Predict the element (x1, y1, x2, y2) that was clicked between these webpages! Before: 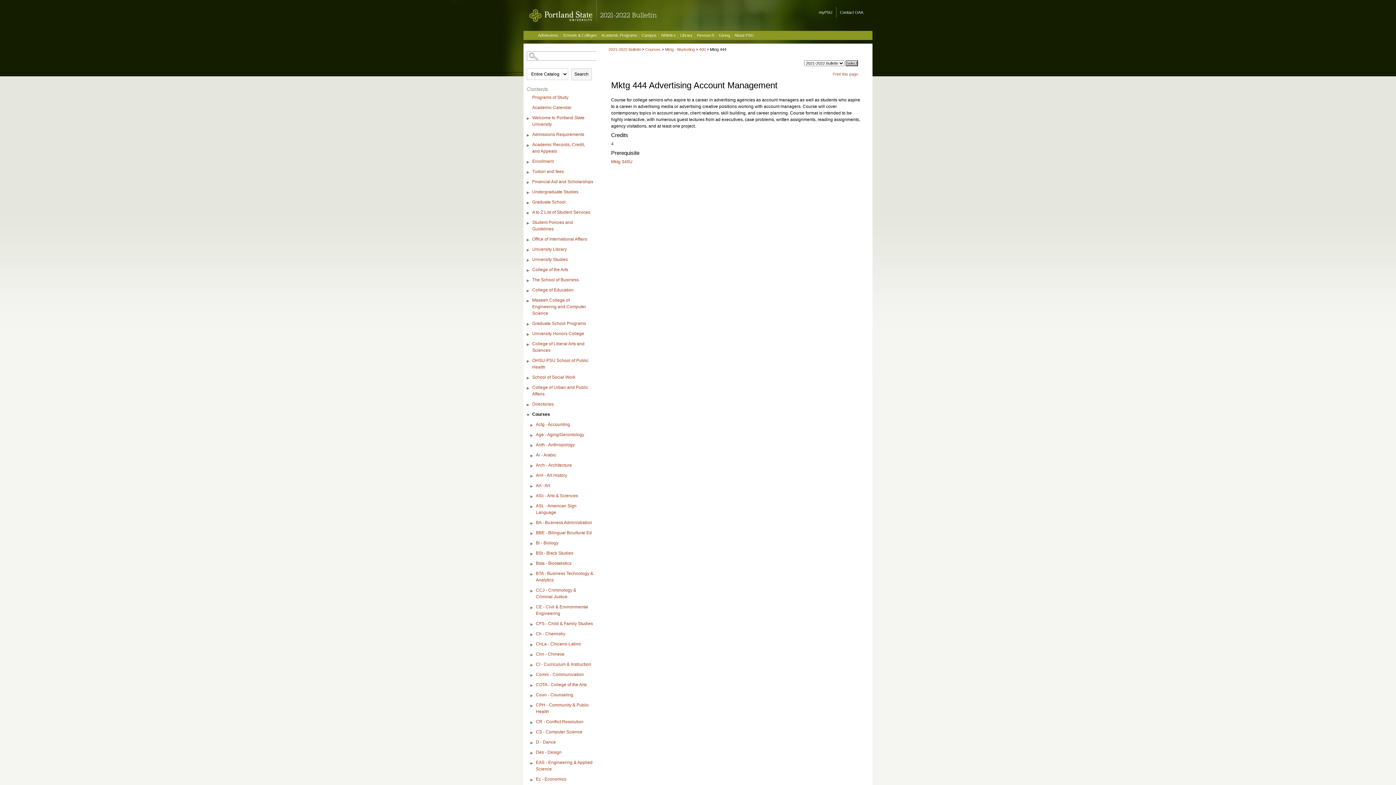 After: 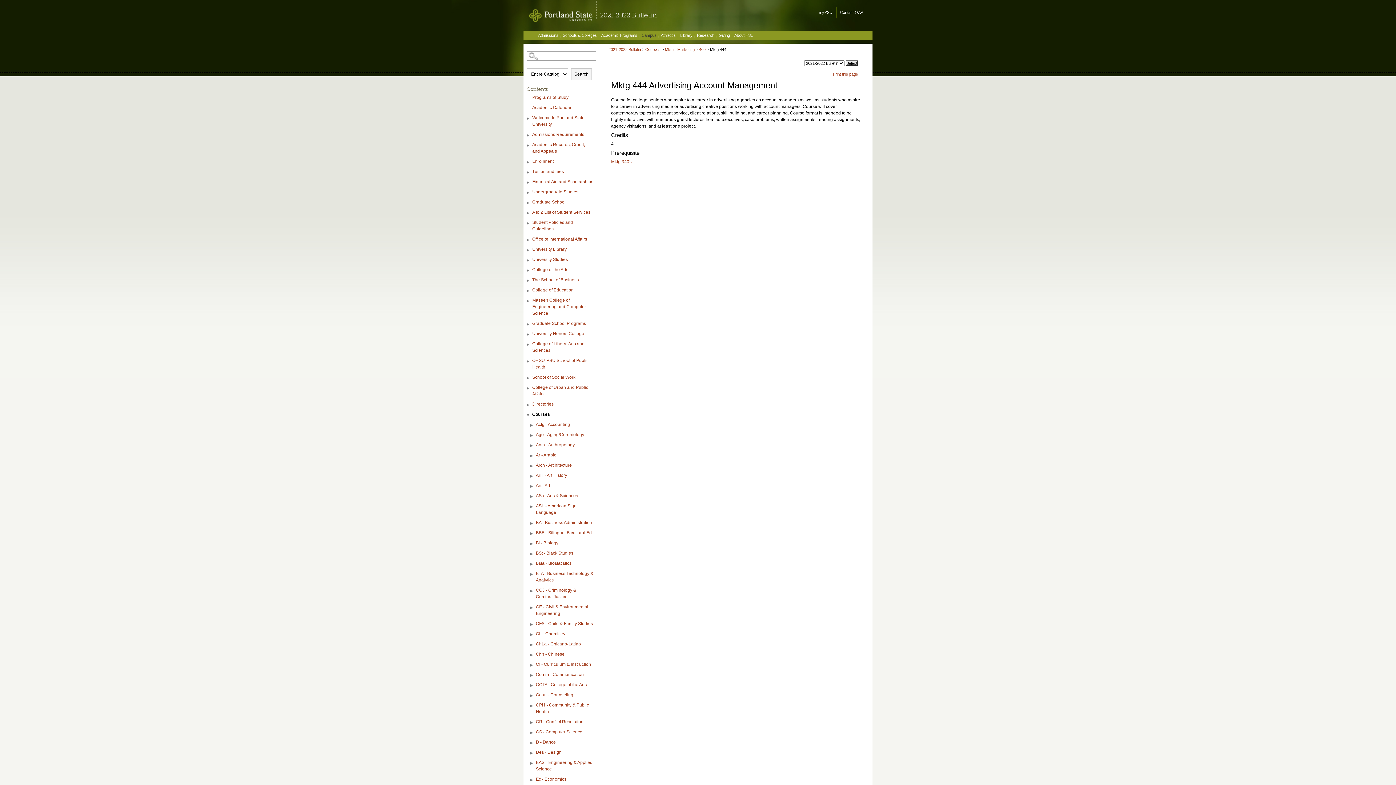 Action: bbox: (641, 33, 656, 37) label: Campus